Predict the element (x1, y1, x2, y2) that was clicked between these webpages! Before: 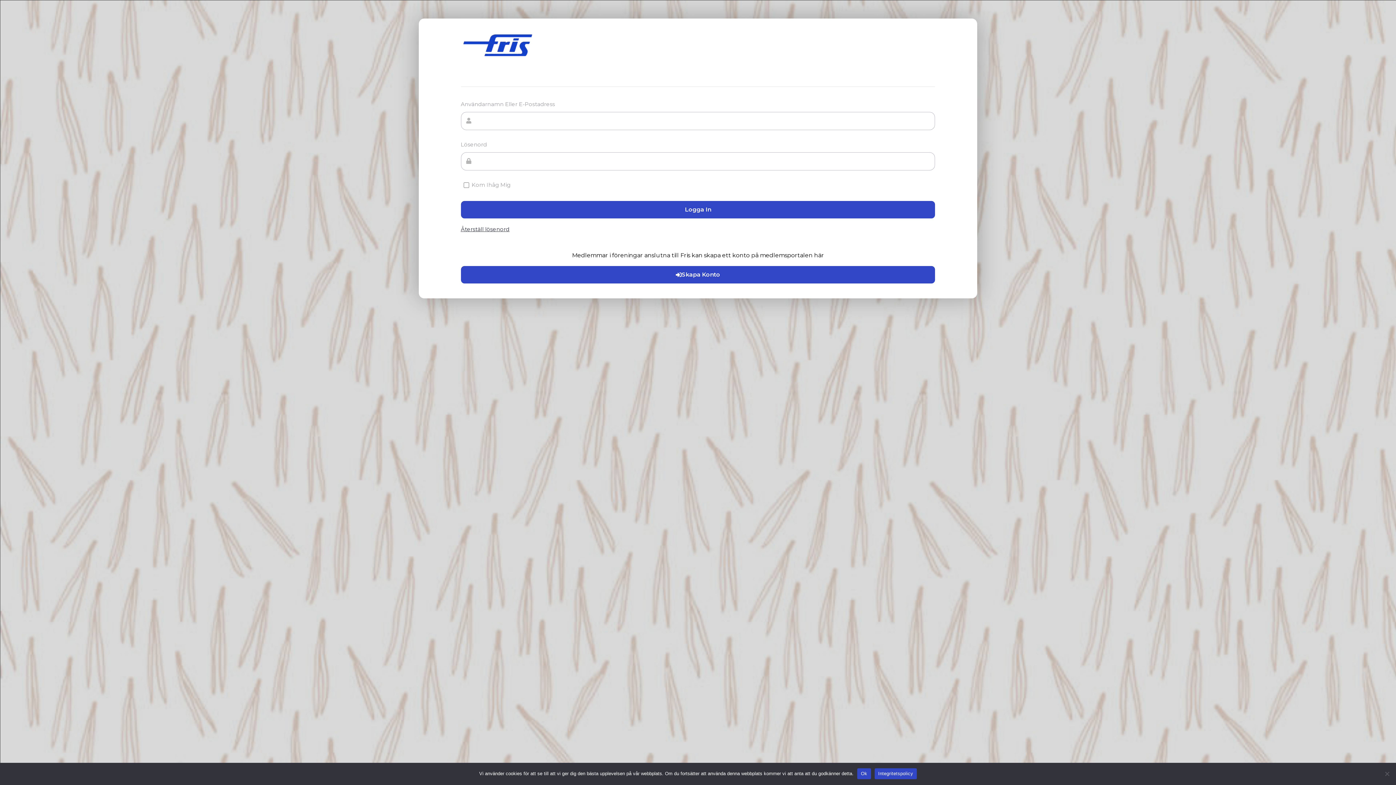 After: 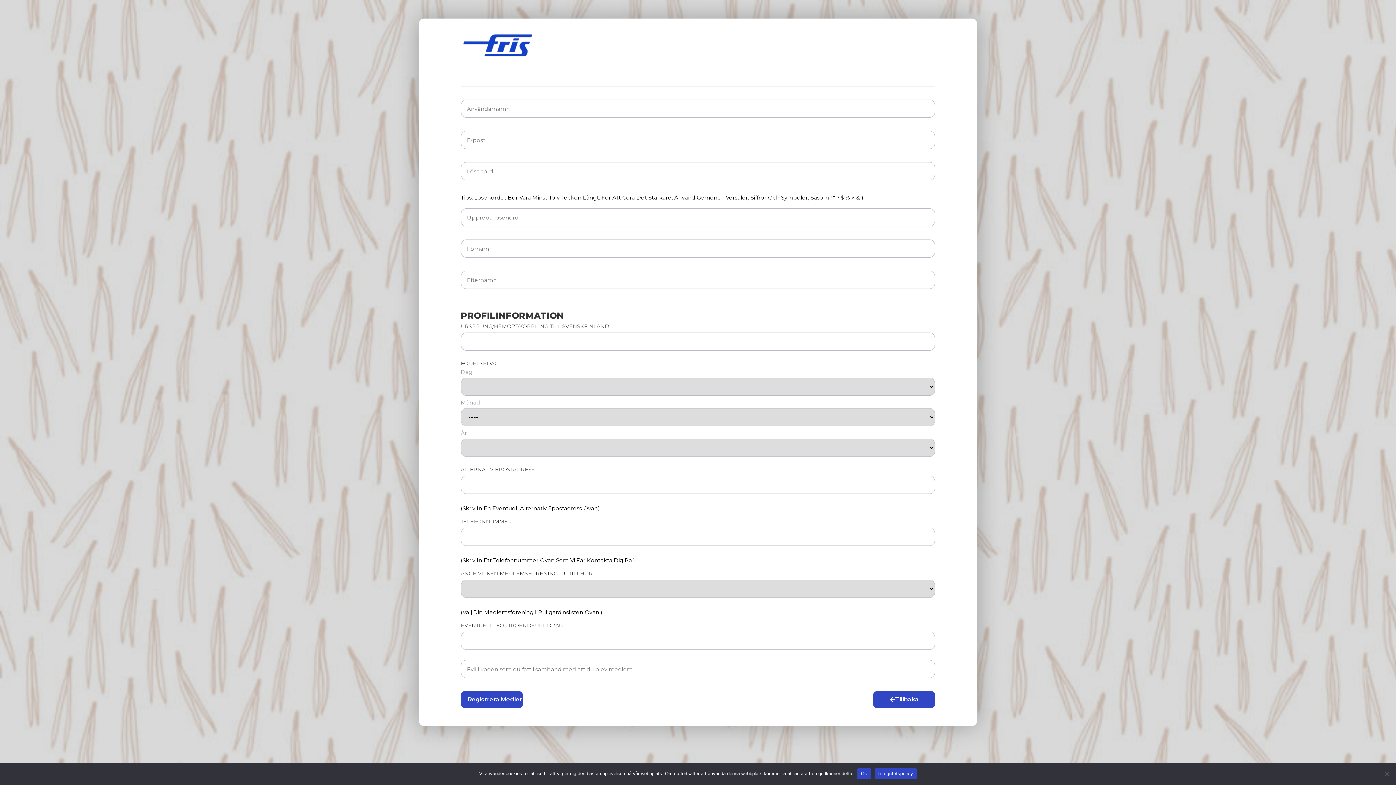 Action: label: Skapa Konto bbox: (460, 266, 935, 283)